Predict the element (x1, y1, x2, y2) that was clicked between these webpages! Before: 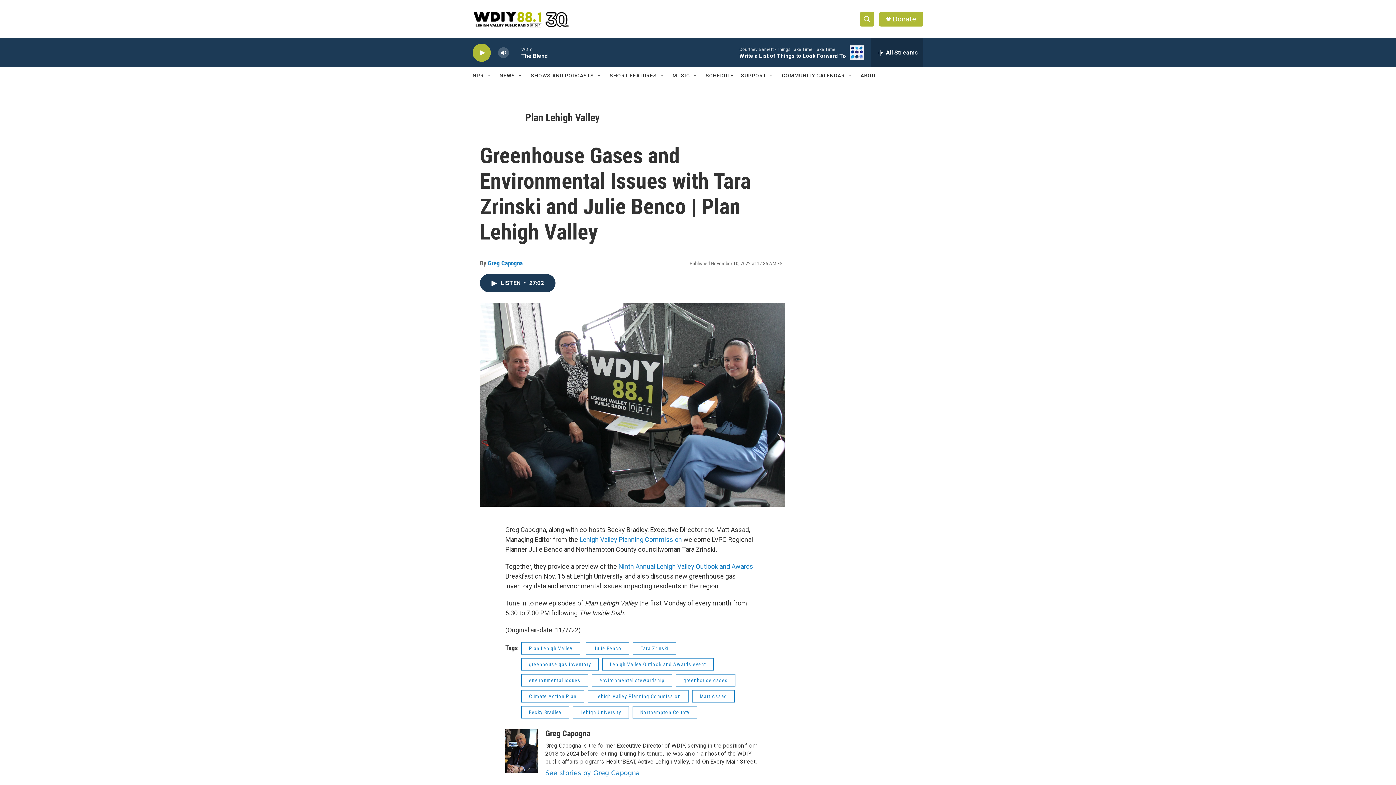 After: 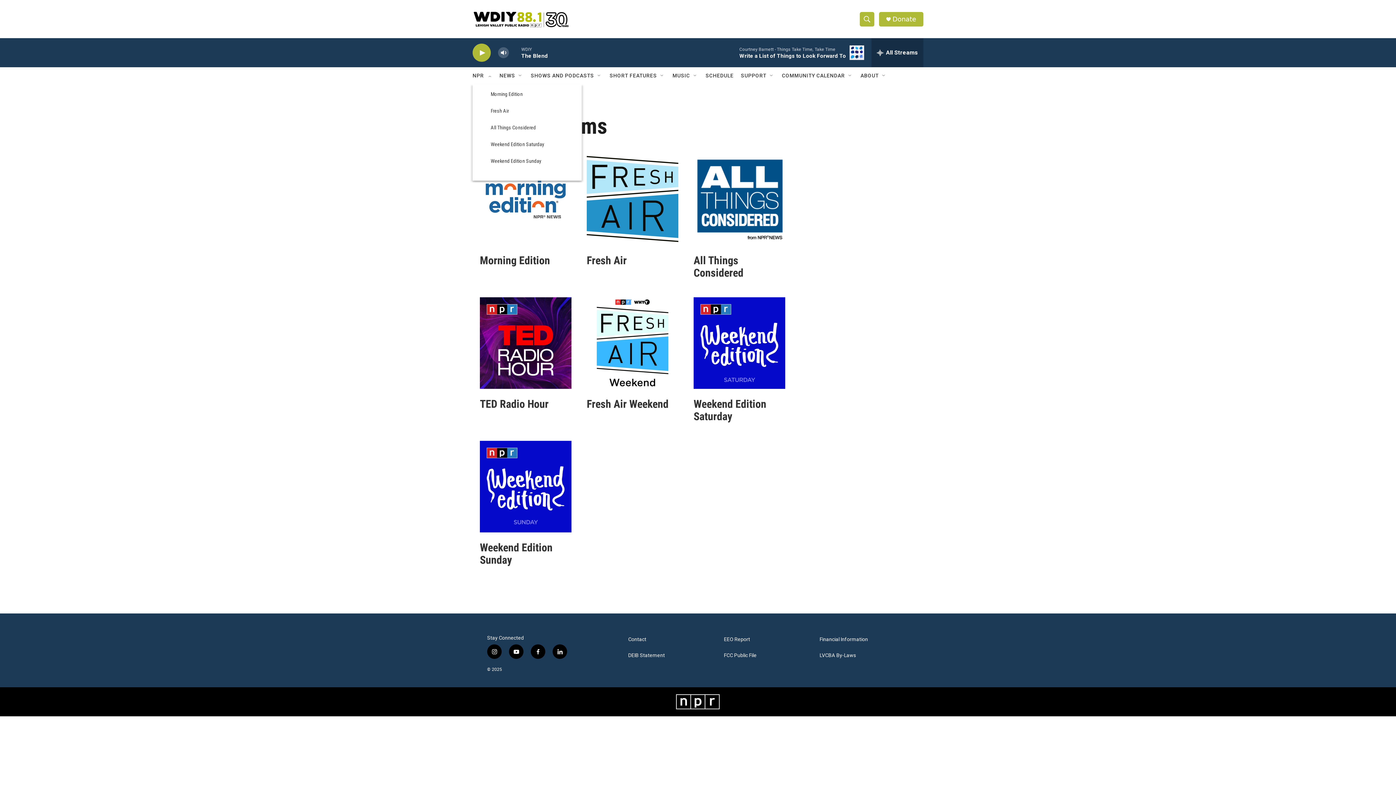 Action: label: NPR bbox: (472, 67, 484, 84)